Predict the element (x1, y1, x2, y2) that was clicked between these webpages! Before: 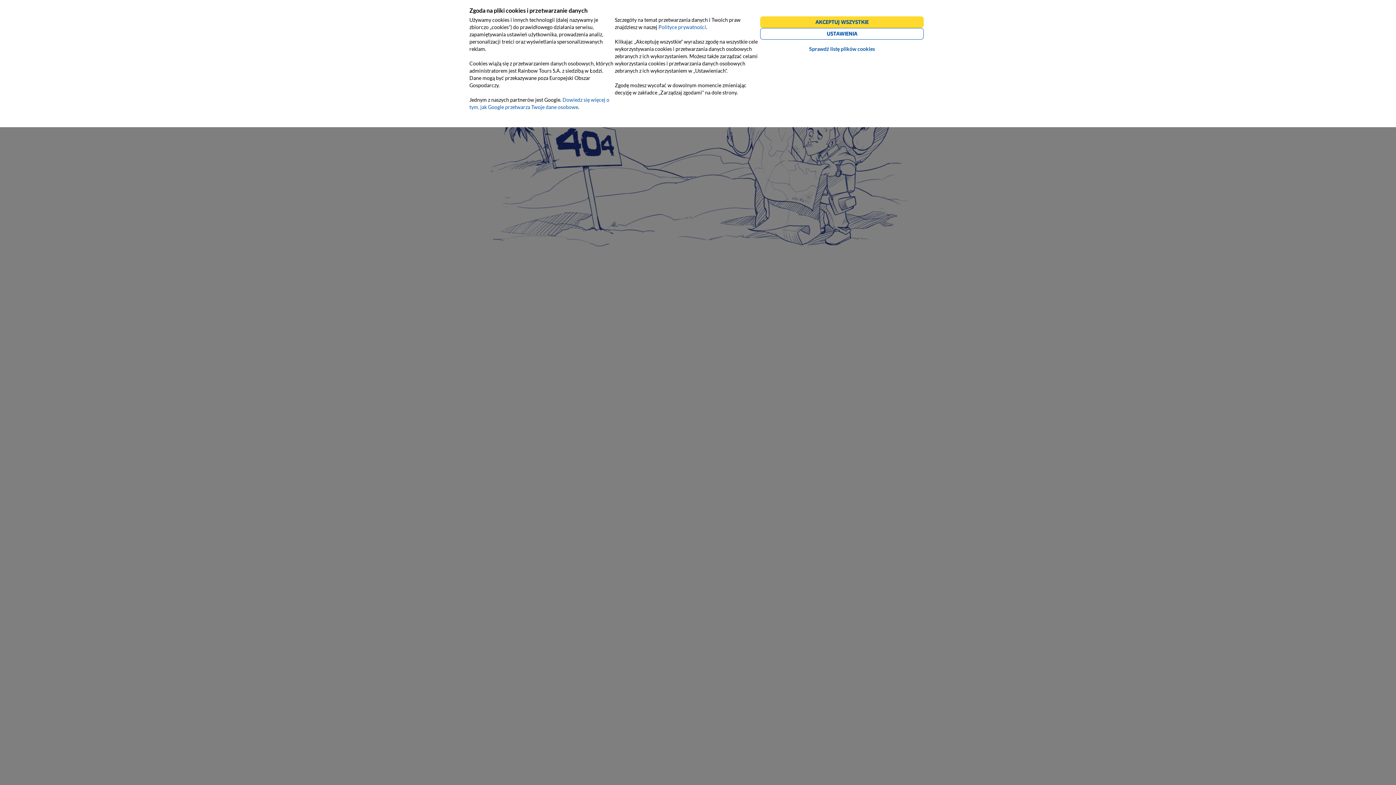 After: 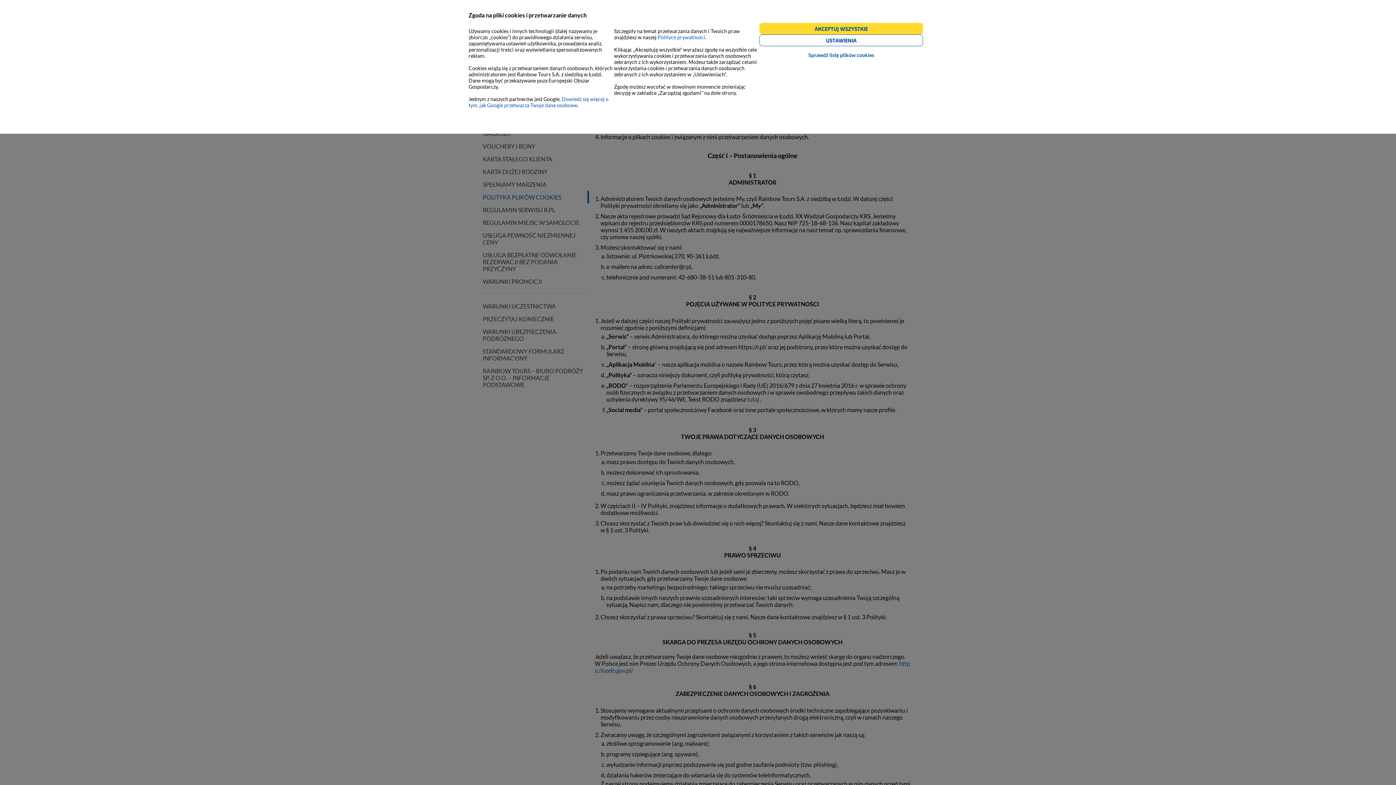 Action: bbox: (658, 23, 706, 30) label: Polityce prywatności